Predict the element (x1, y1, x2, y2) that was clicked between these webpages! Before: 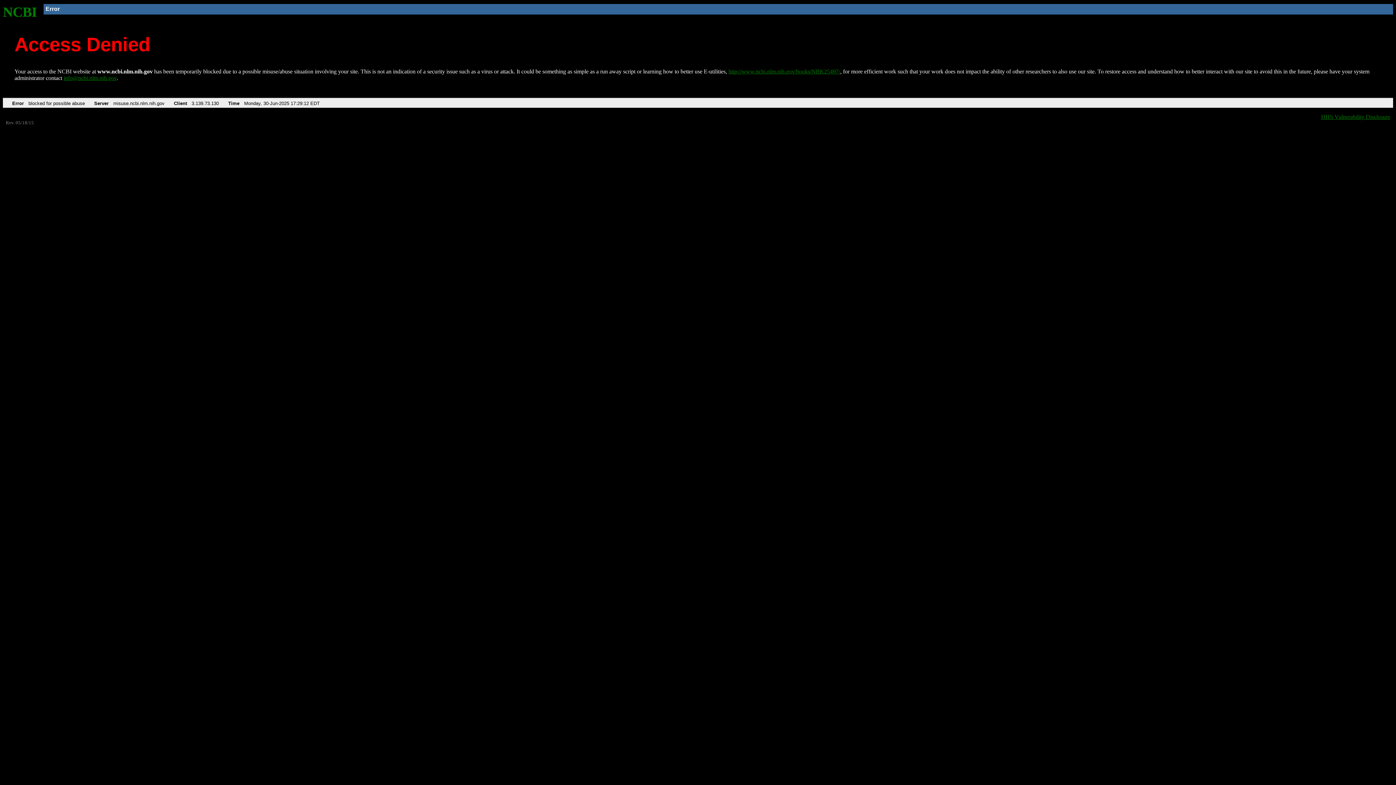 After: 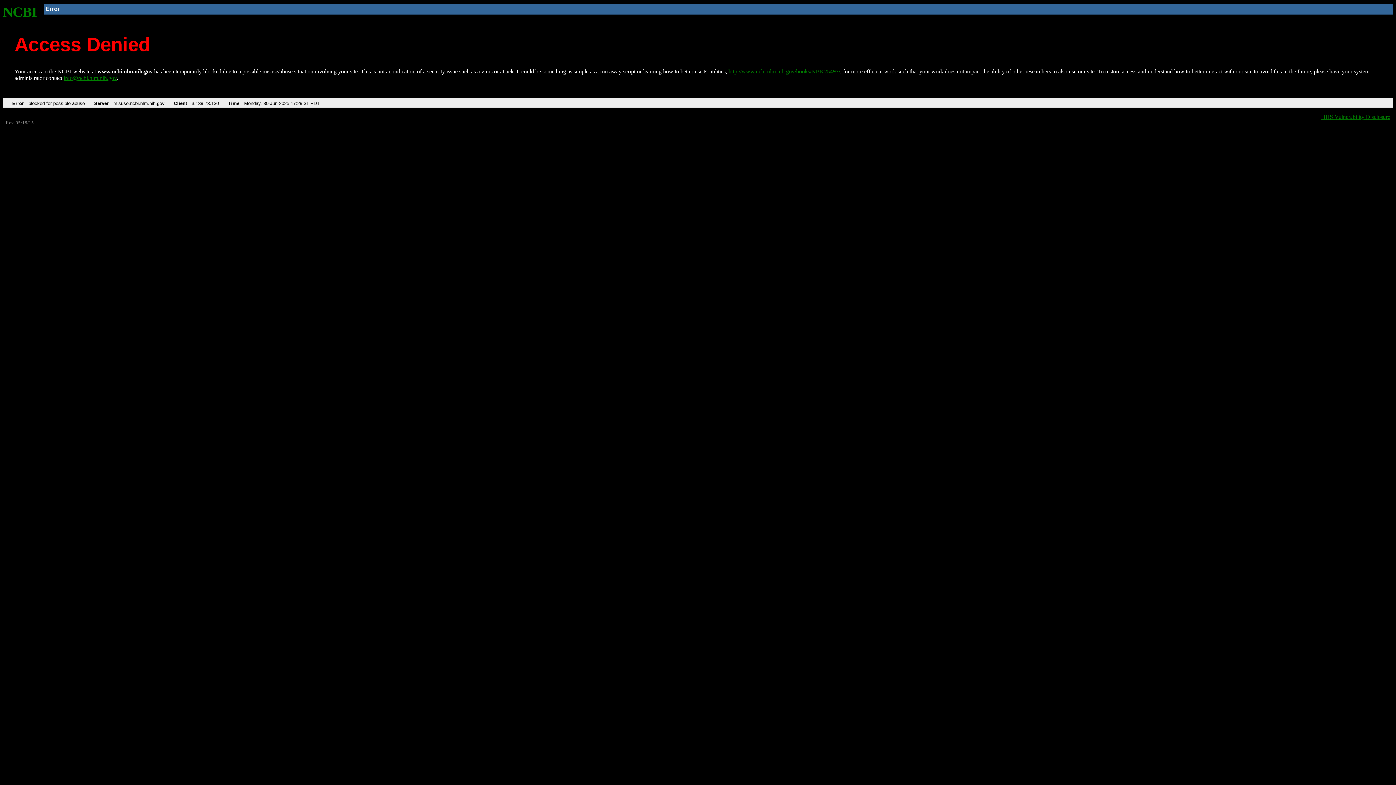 Action: label: NCBI bbox: (2, 4, 37, 19)